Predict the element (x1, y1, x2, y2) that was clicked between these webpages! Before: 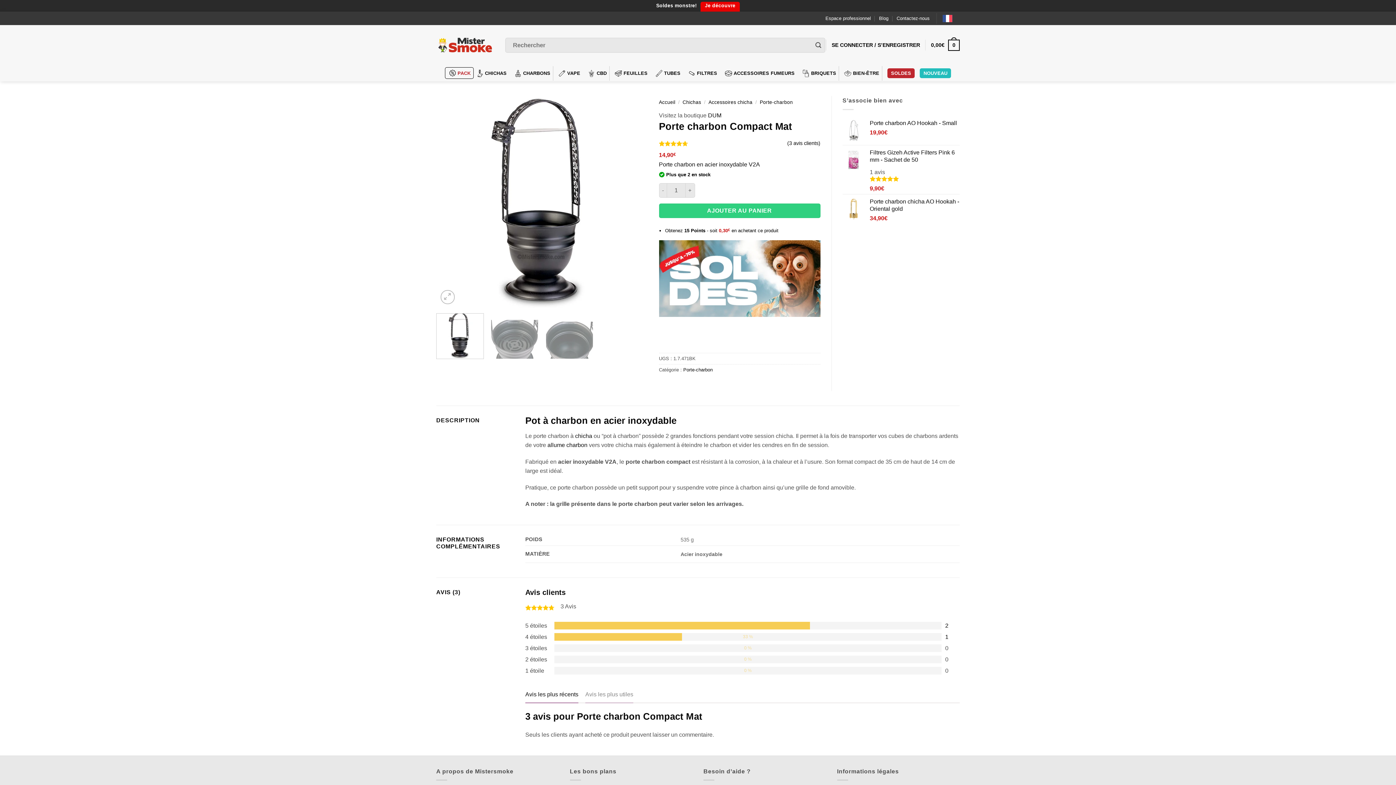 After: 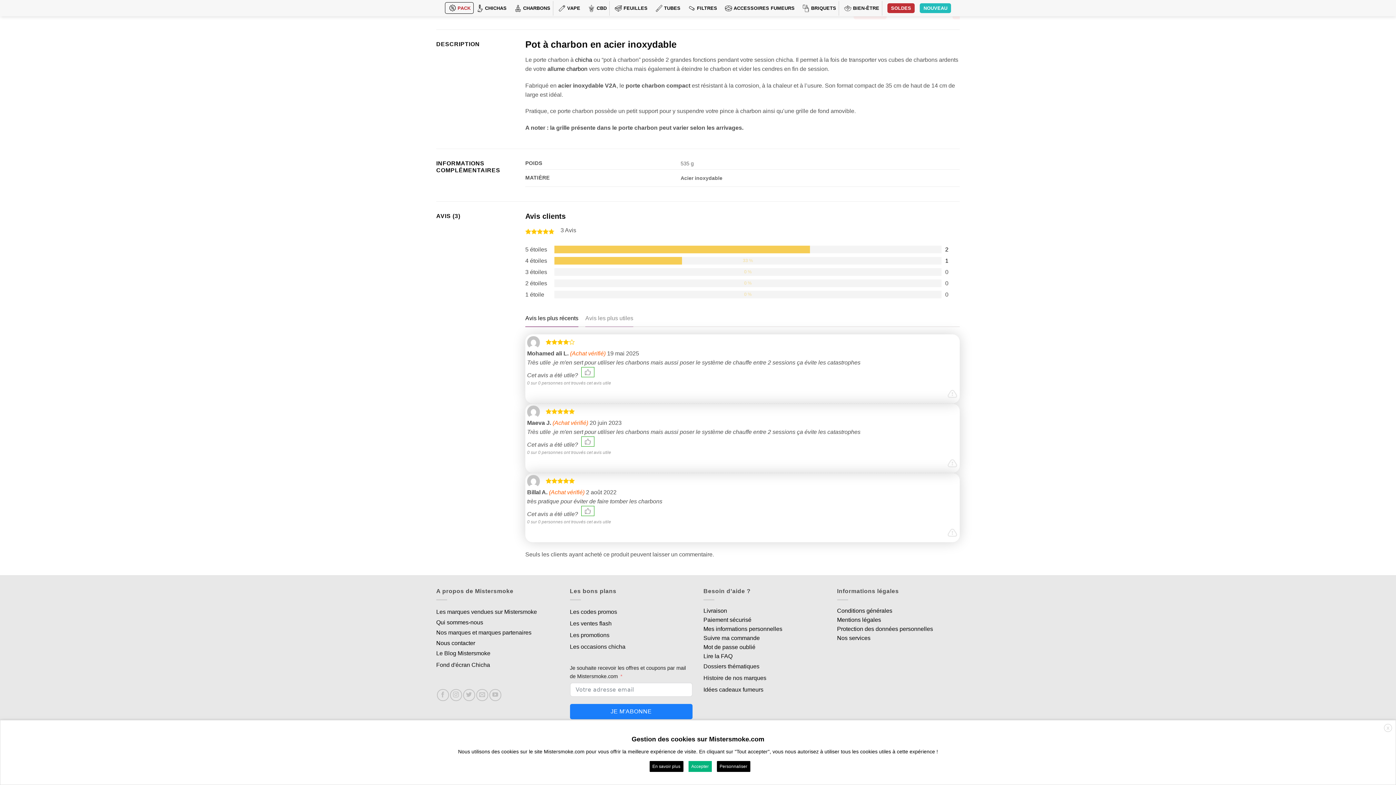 Action: label: (3 avis clients) bbox: (787, 139, 820, 147)